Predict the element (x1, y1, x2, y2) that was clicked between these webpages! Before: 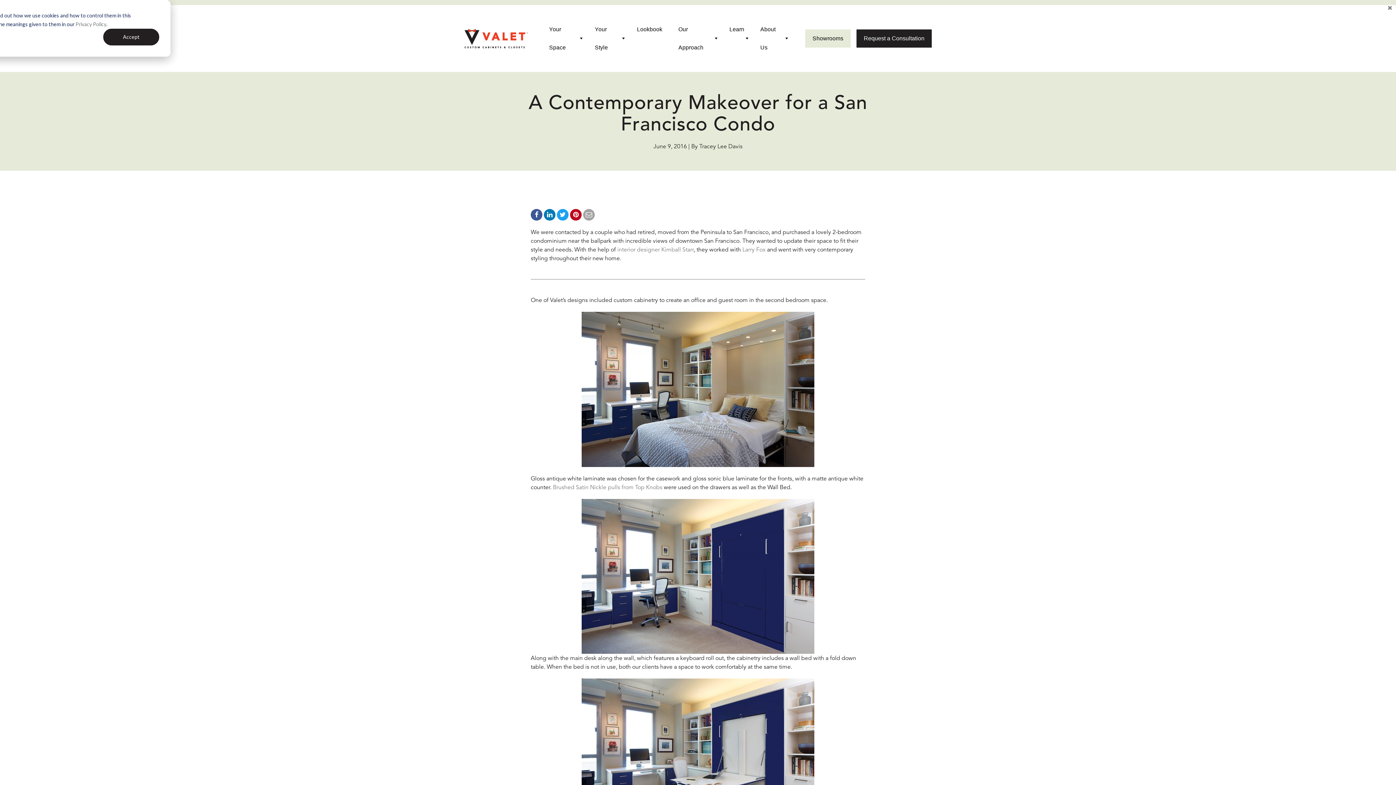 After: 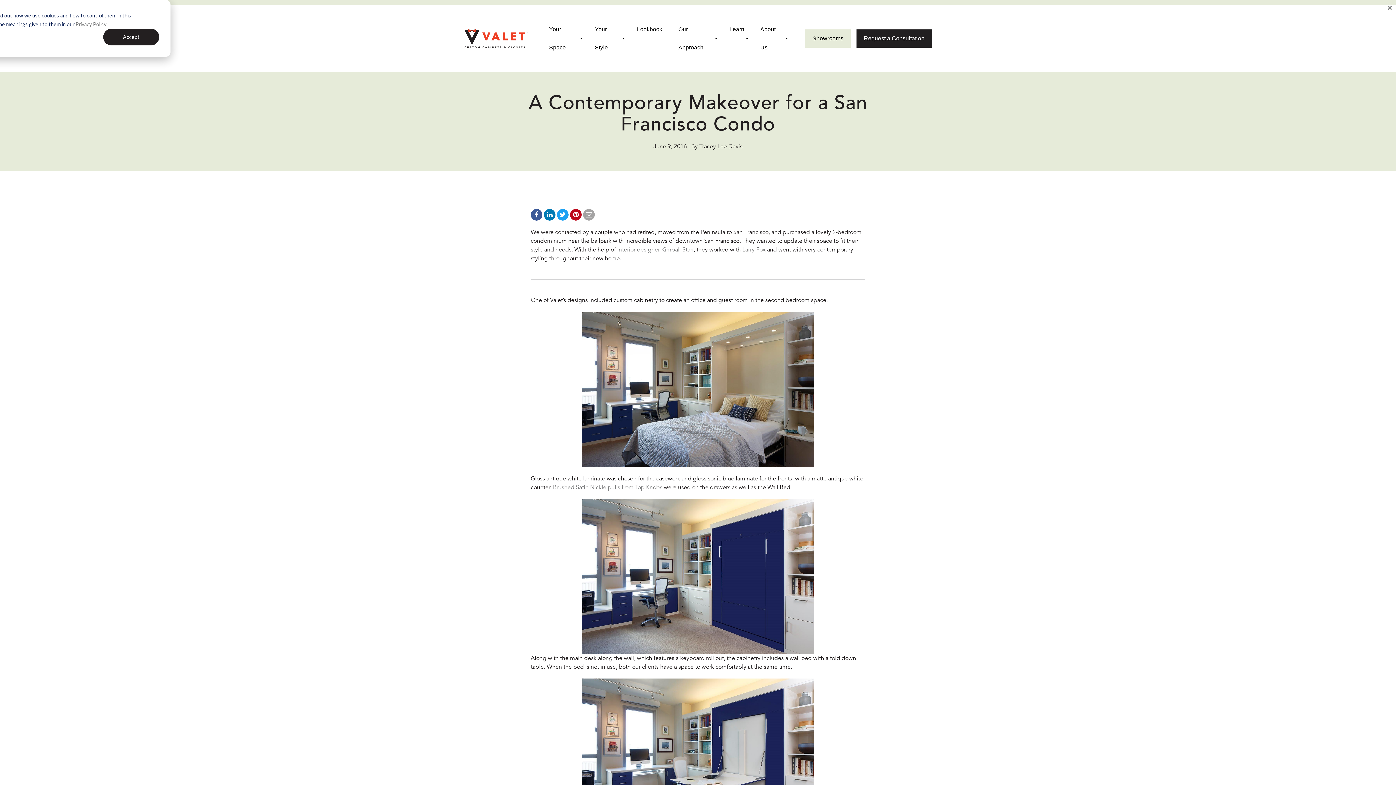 Action: bbox: (570, 211, 581, 218)